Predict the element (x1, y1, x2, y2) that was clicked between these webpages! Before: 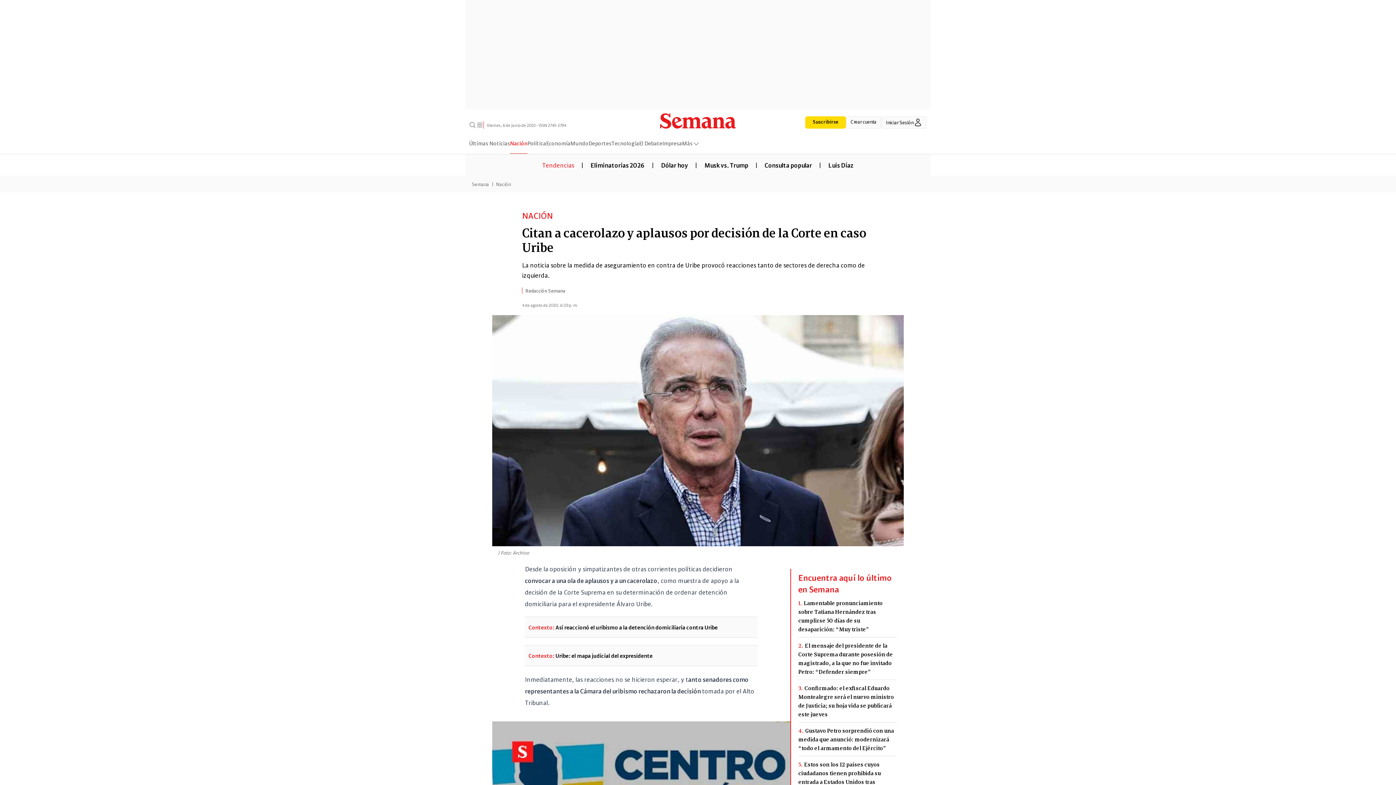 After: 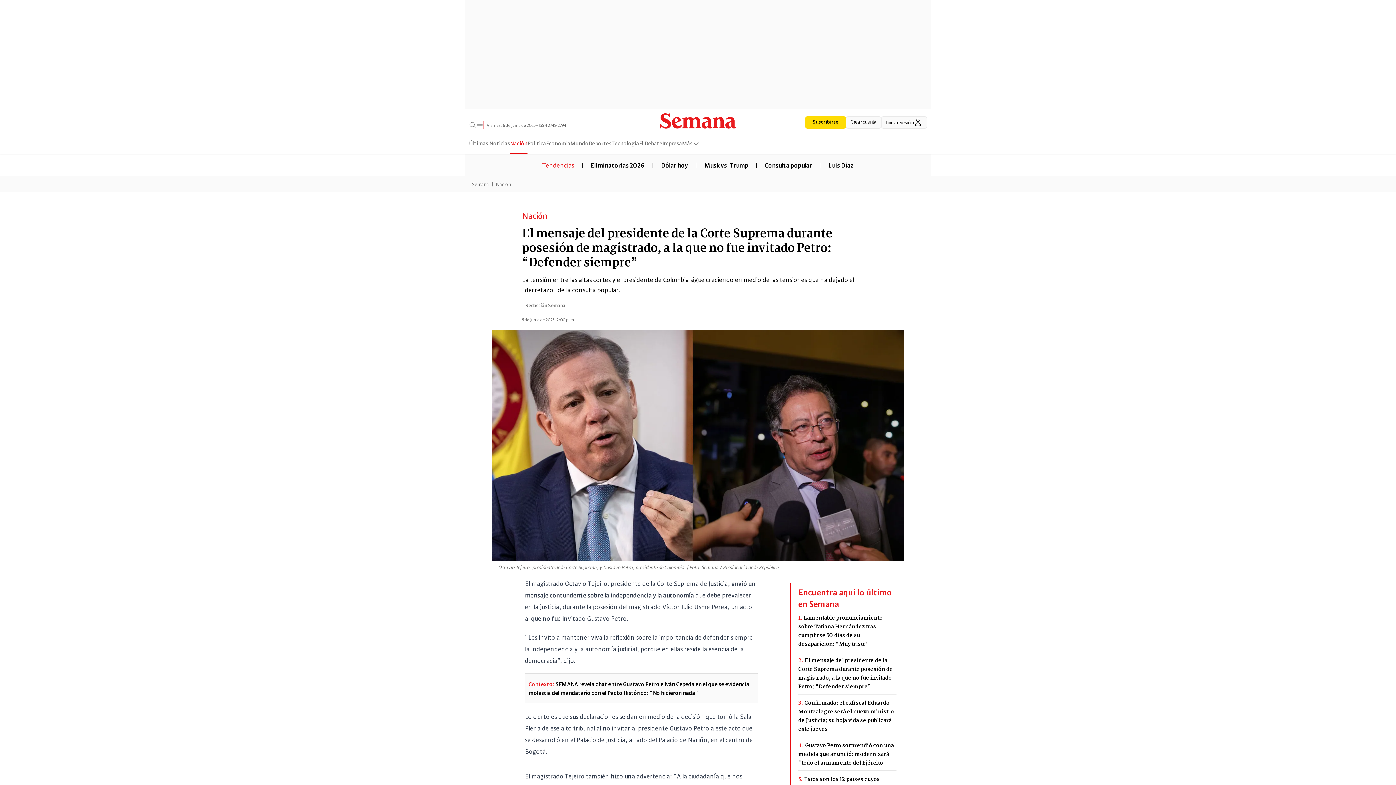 Action: label: 2.El mensaje del presidente de la Corte Suprema durante posesión de magistrado, a la que no fue invitado Petro: “Defender siempre” bbox: (798, 641, 896, 676)